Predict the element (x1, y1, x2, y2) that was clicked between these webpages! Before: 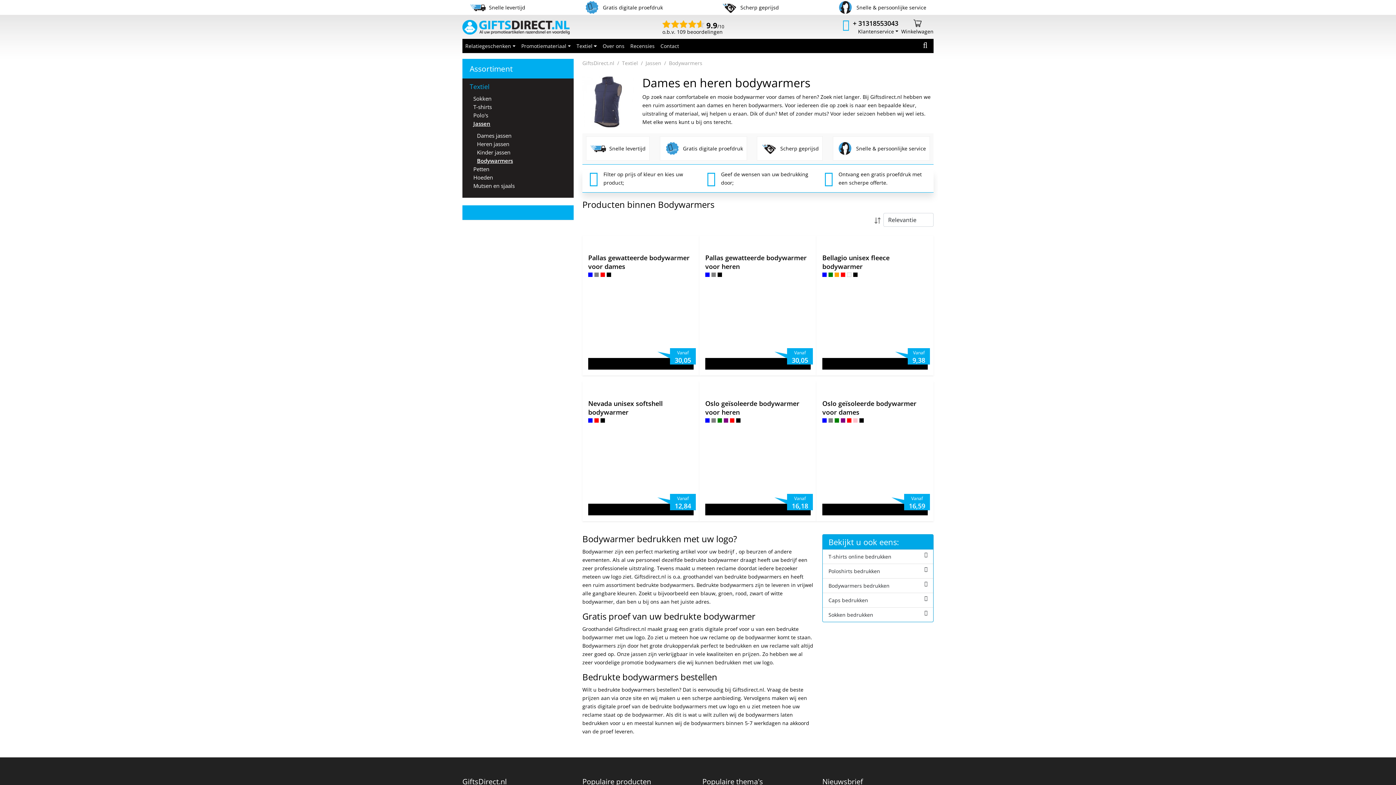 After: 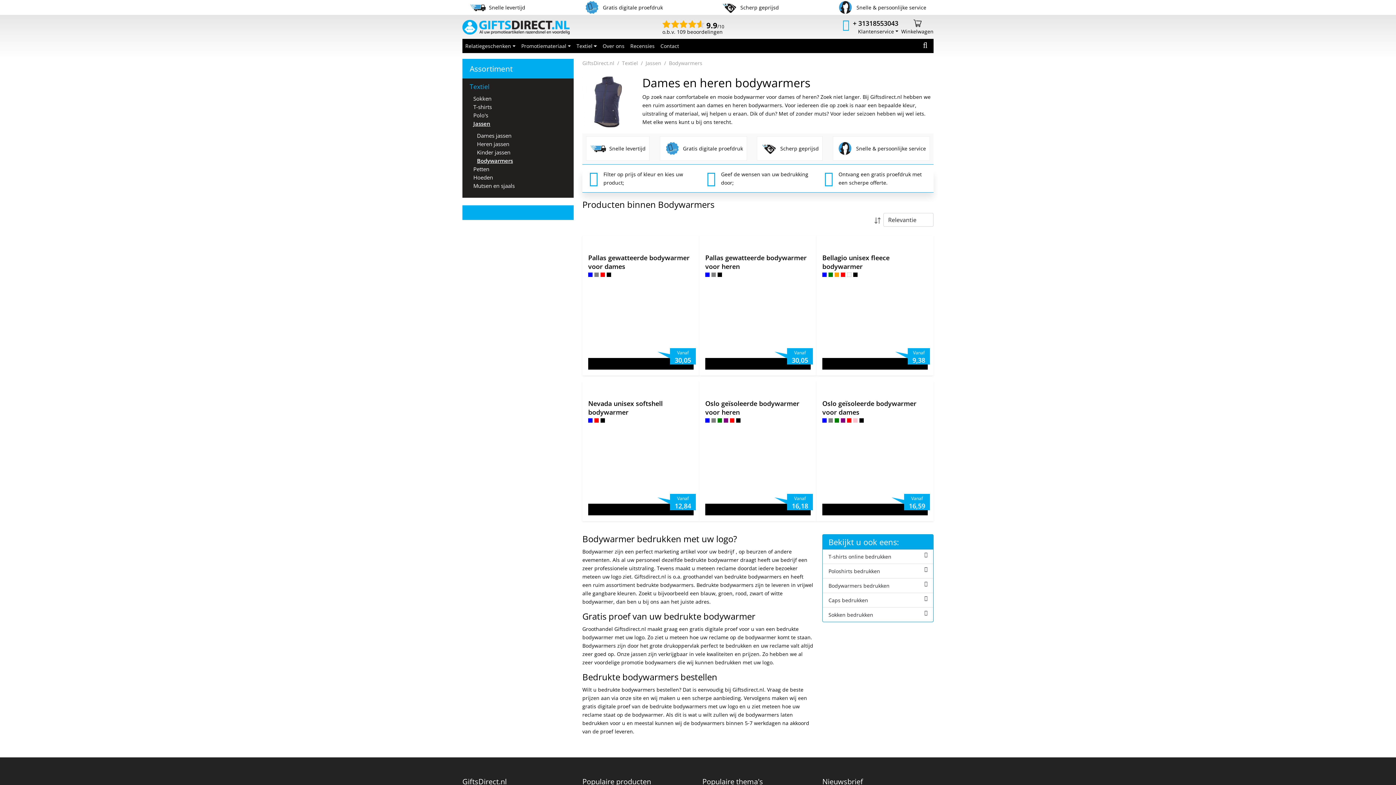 Action: label: Bodywarmers bbox: (477, 157, 513, 164)